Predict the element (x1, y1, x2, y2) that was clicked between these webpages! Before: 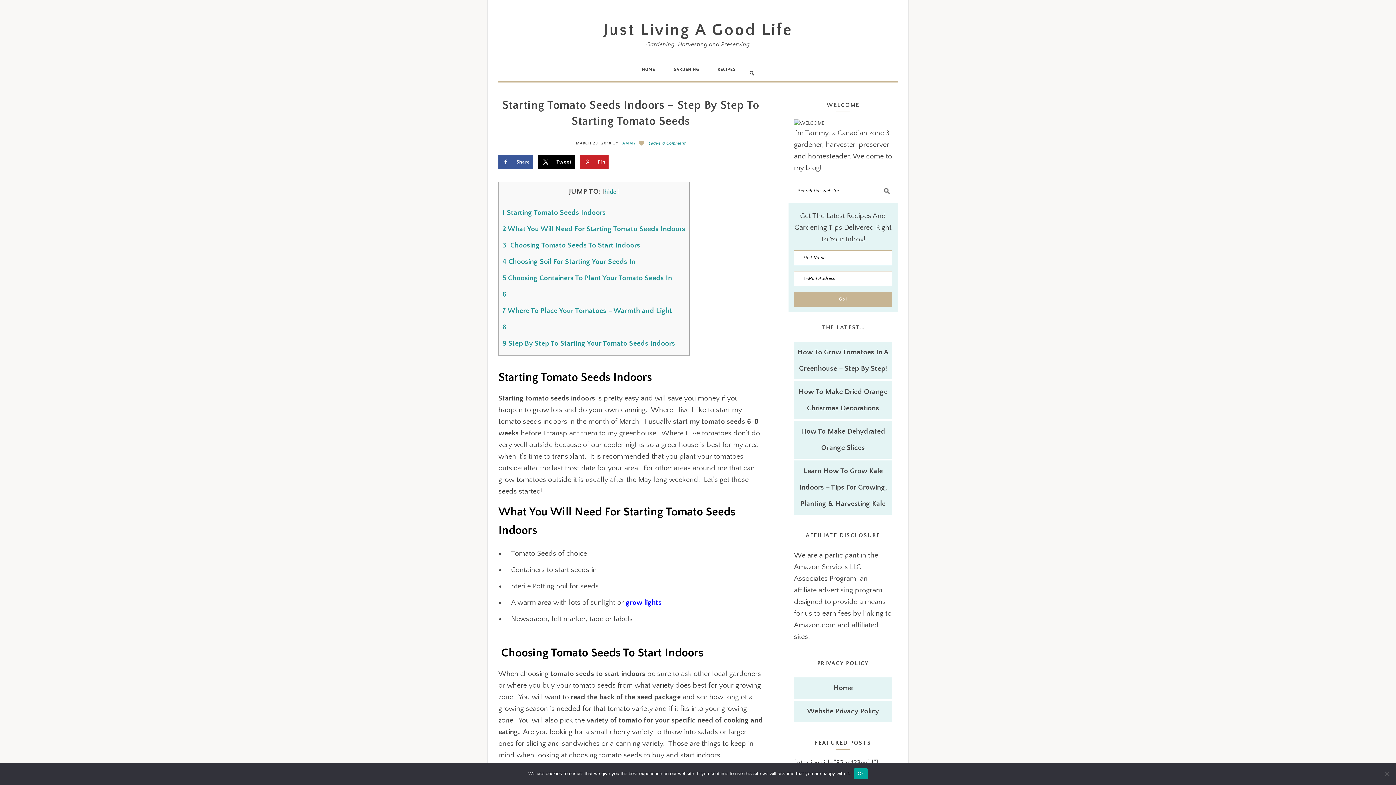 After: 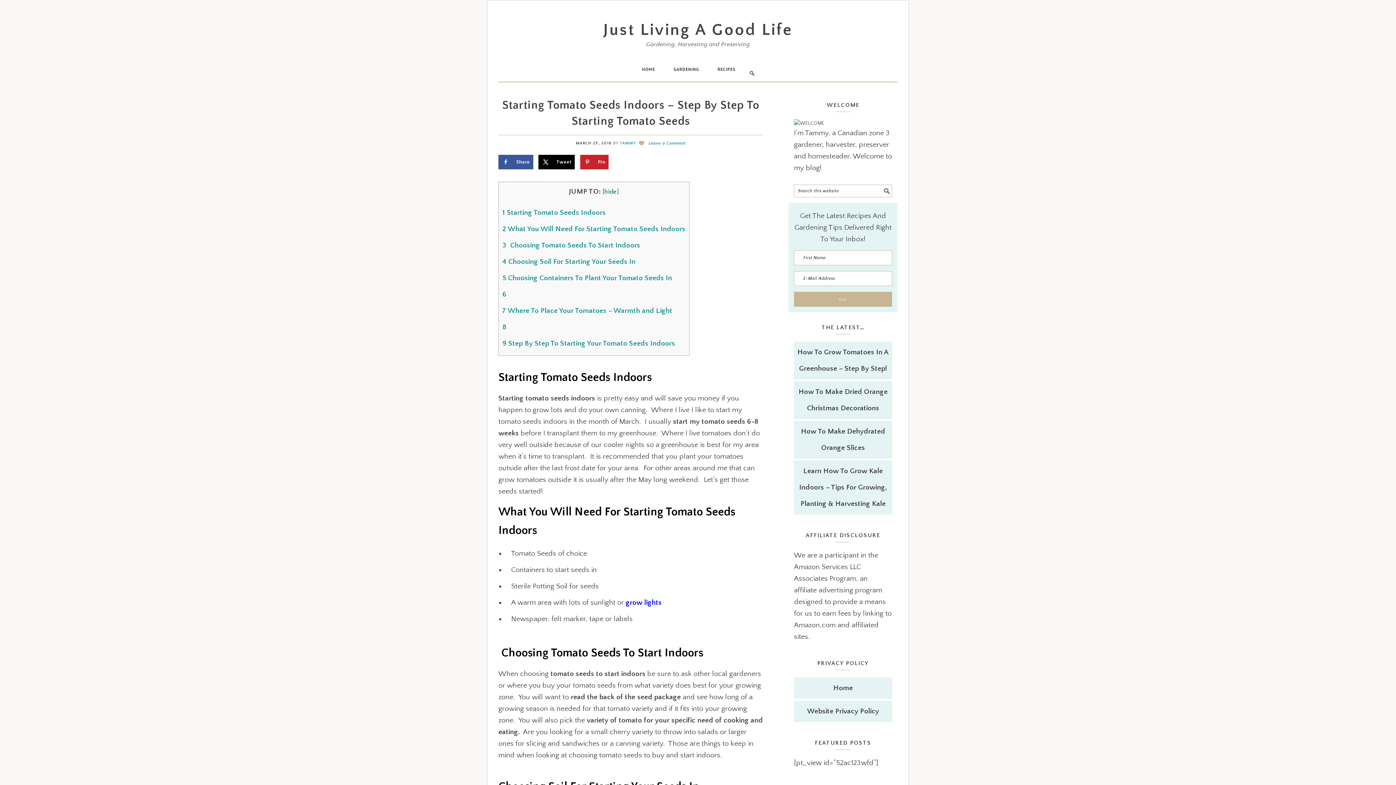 Action: label: Ok bbox: (854, 768, 867, 779)